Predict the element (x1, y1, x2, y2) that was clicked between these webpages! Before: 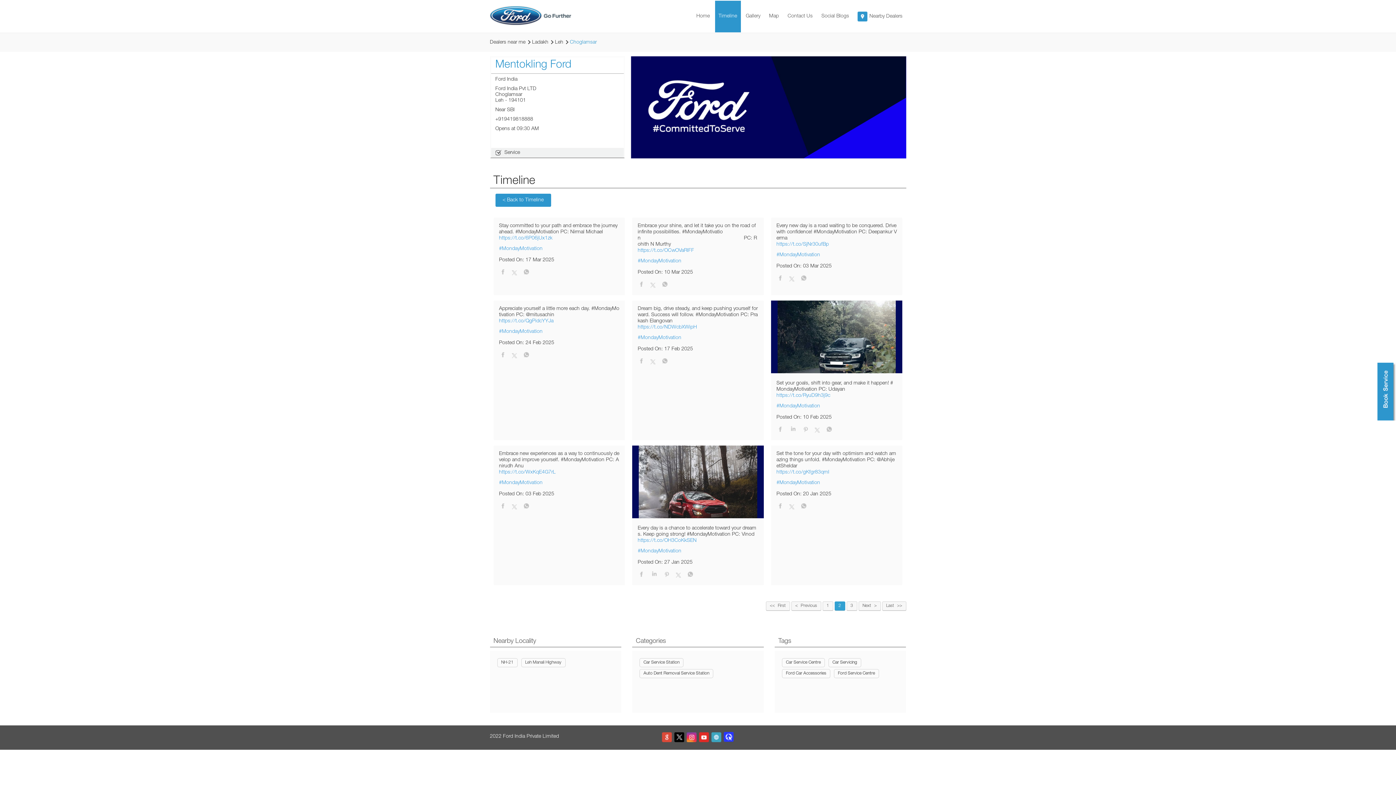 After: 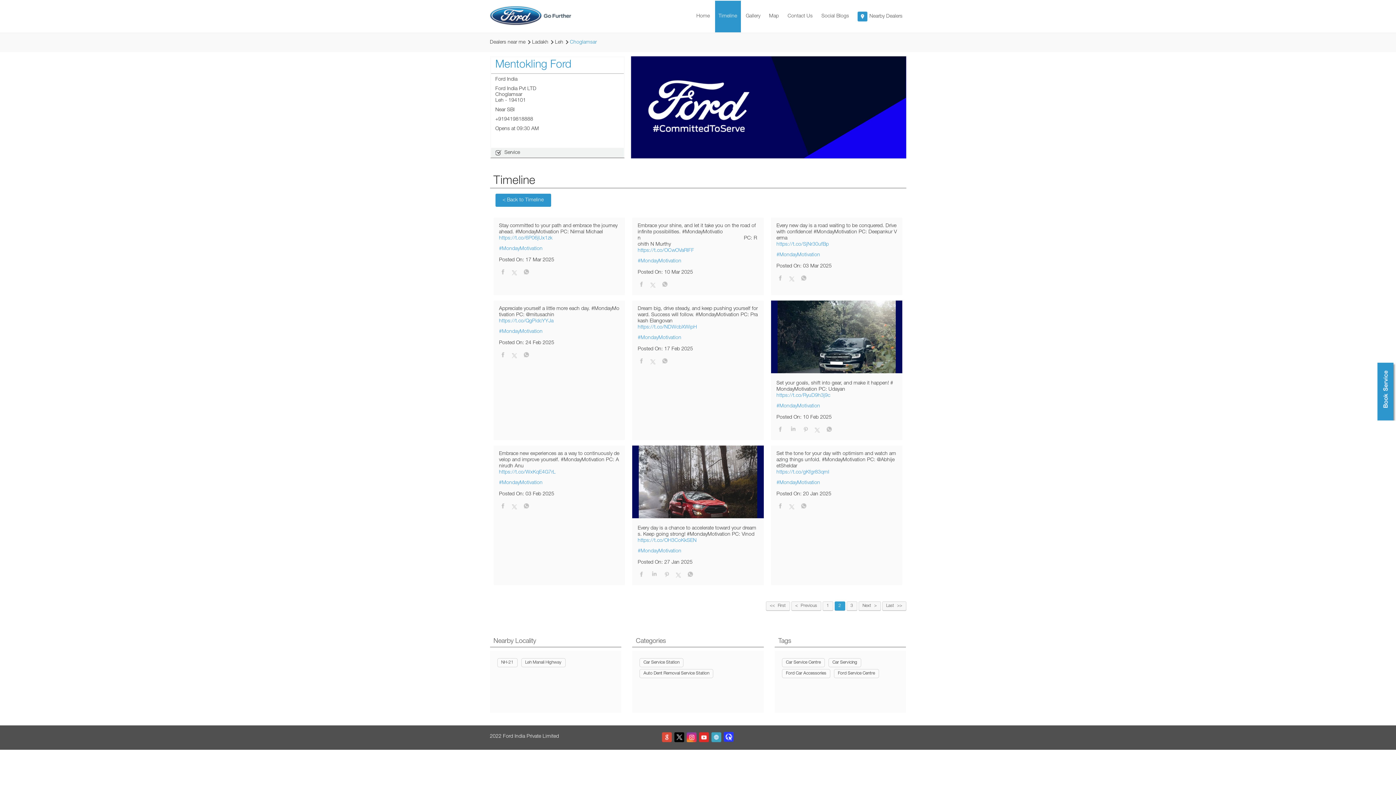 Action: bbox: (522, 502, 530, 511)